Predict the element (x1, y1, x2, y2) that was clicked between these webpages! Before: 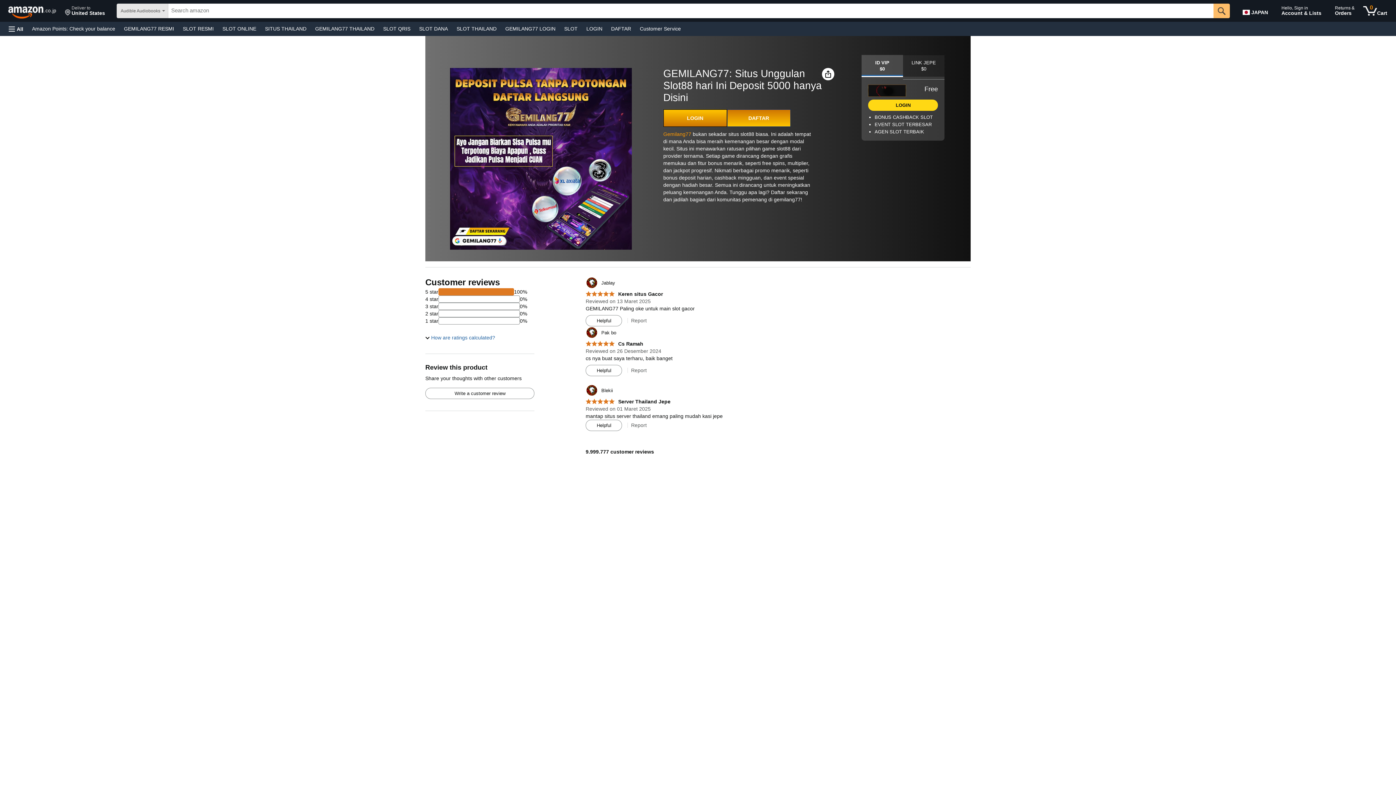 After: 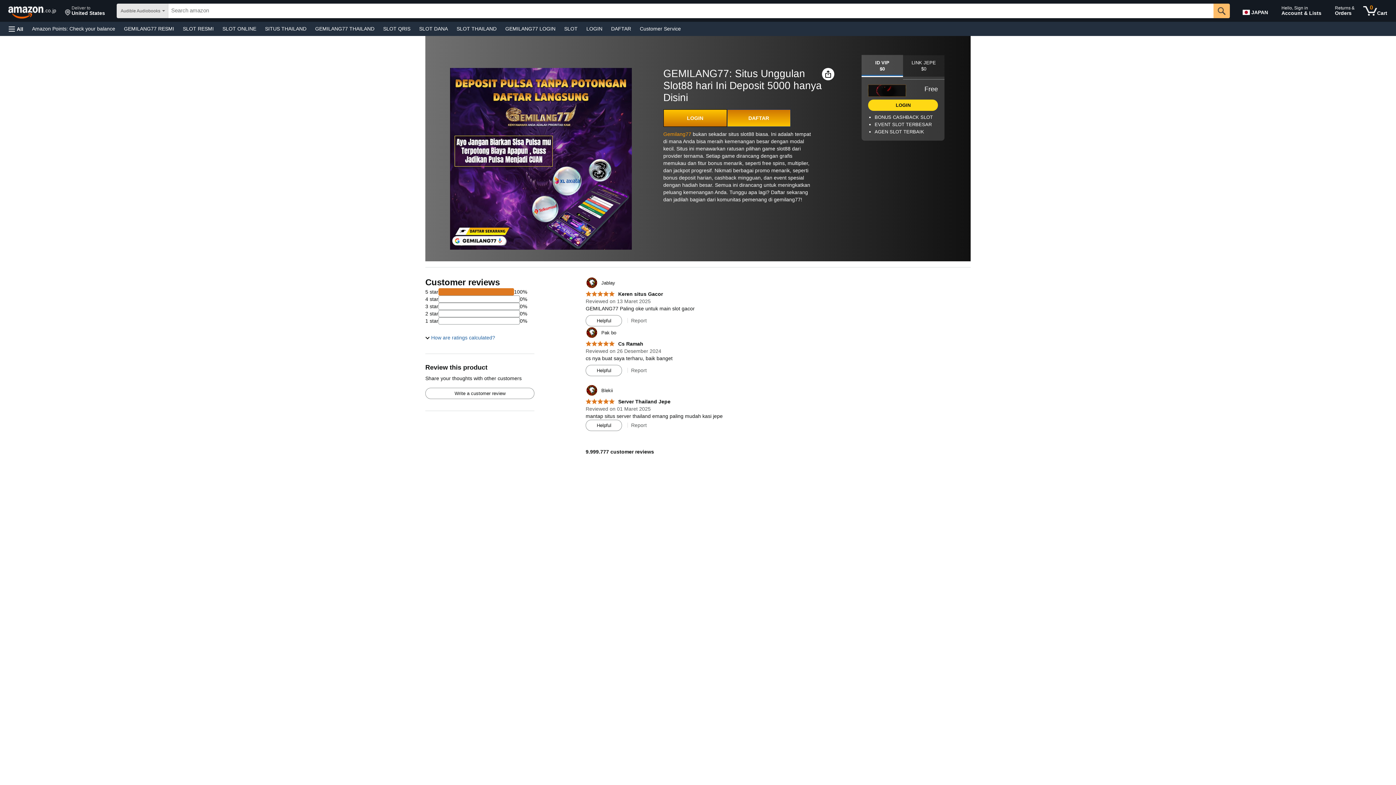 Action: label: 	Pak bo bbox: (585, 326, 616, 338)